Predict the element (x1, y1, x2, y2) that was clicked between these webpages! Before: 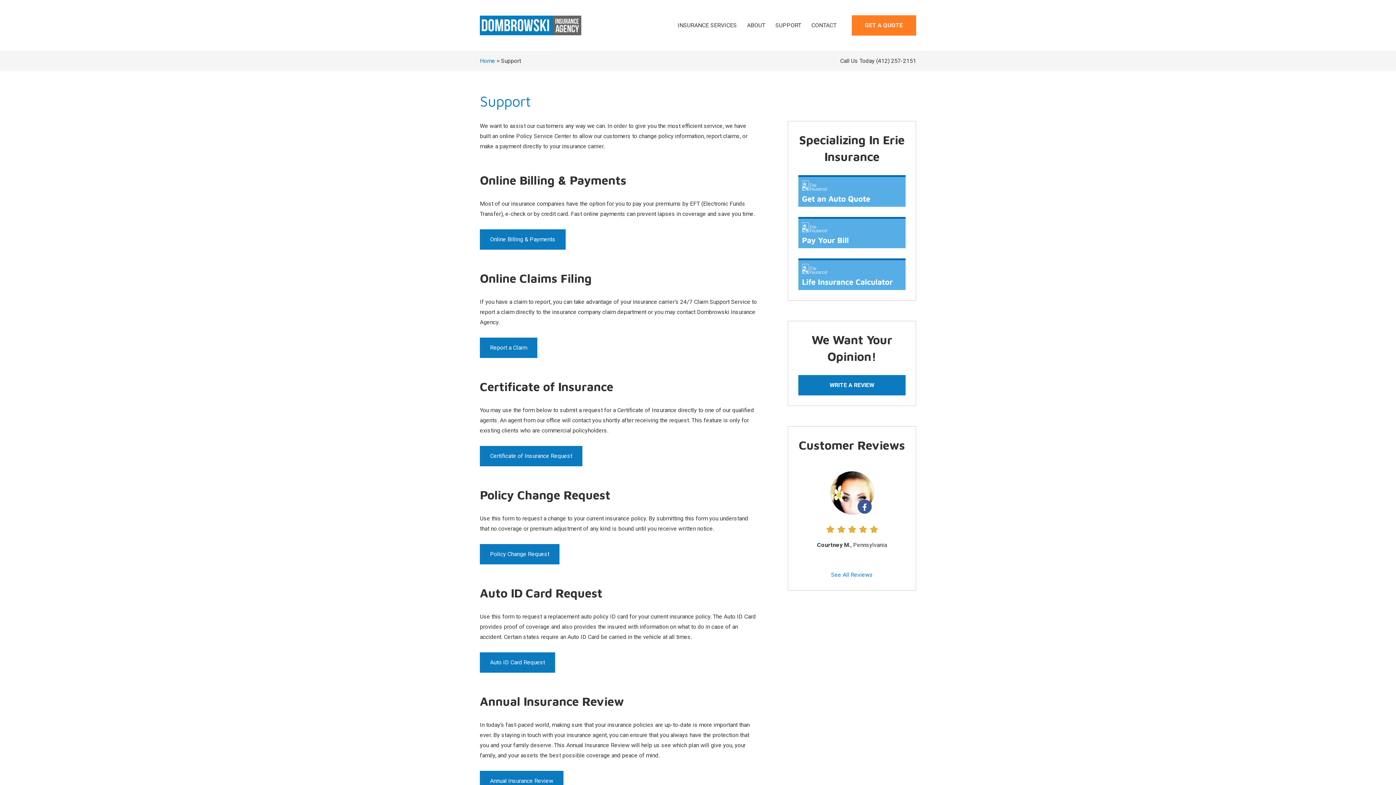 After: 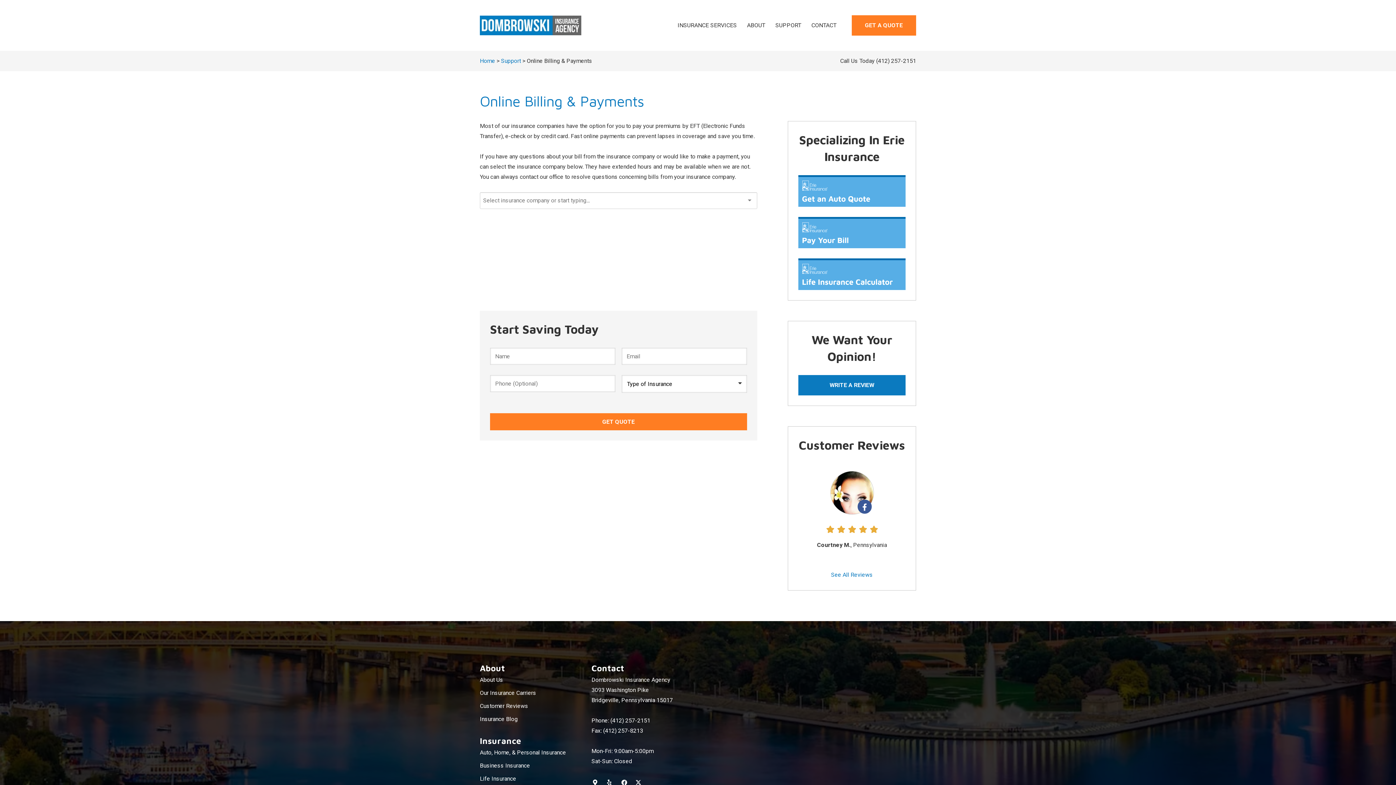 Action: bbox: (480, 229, 565, 249) label: Online Billing & Payments